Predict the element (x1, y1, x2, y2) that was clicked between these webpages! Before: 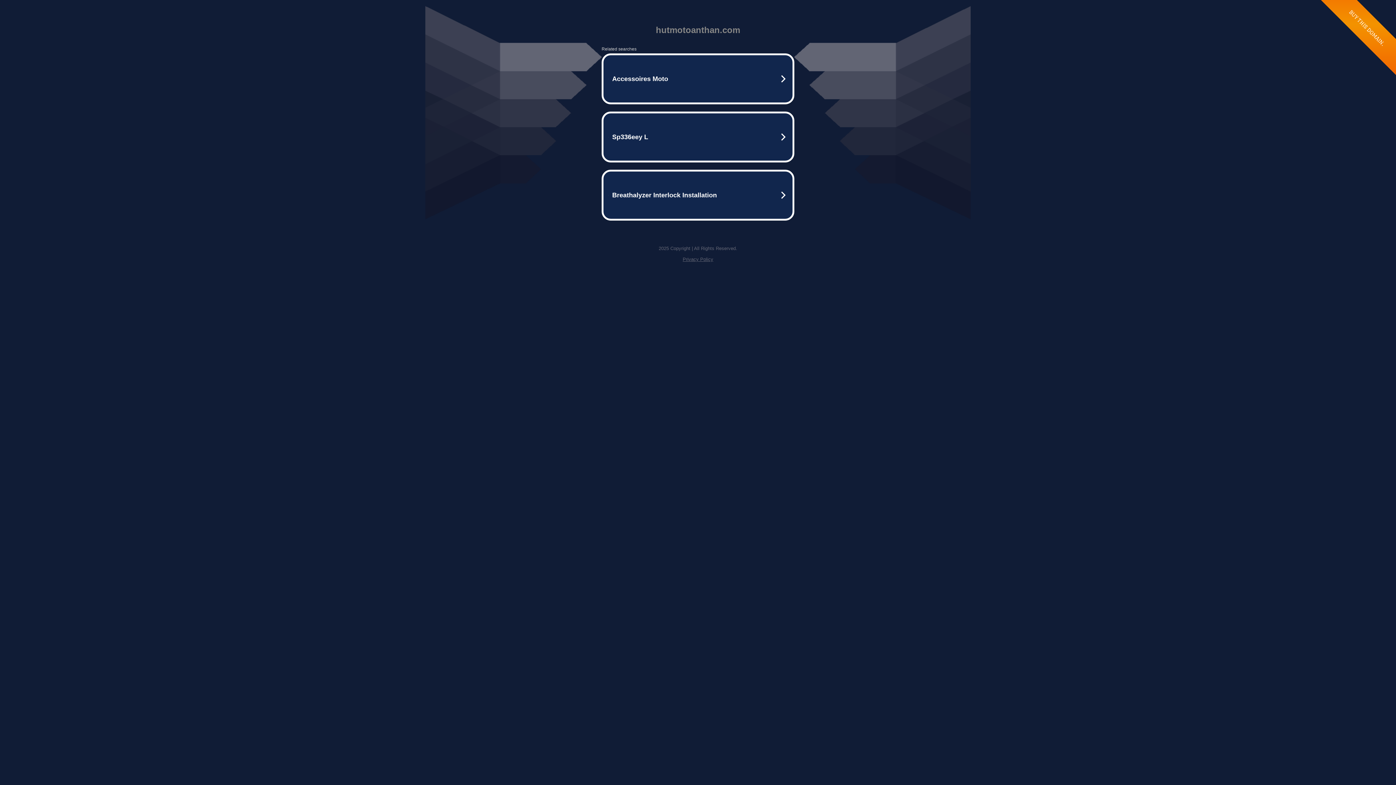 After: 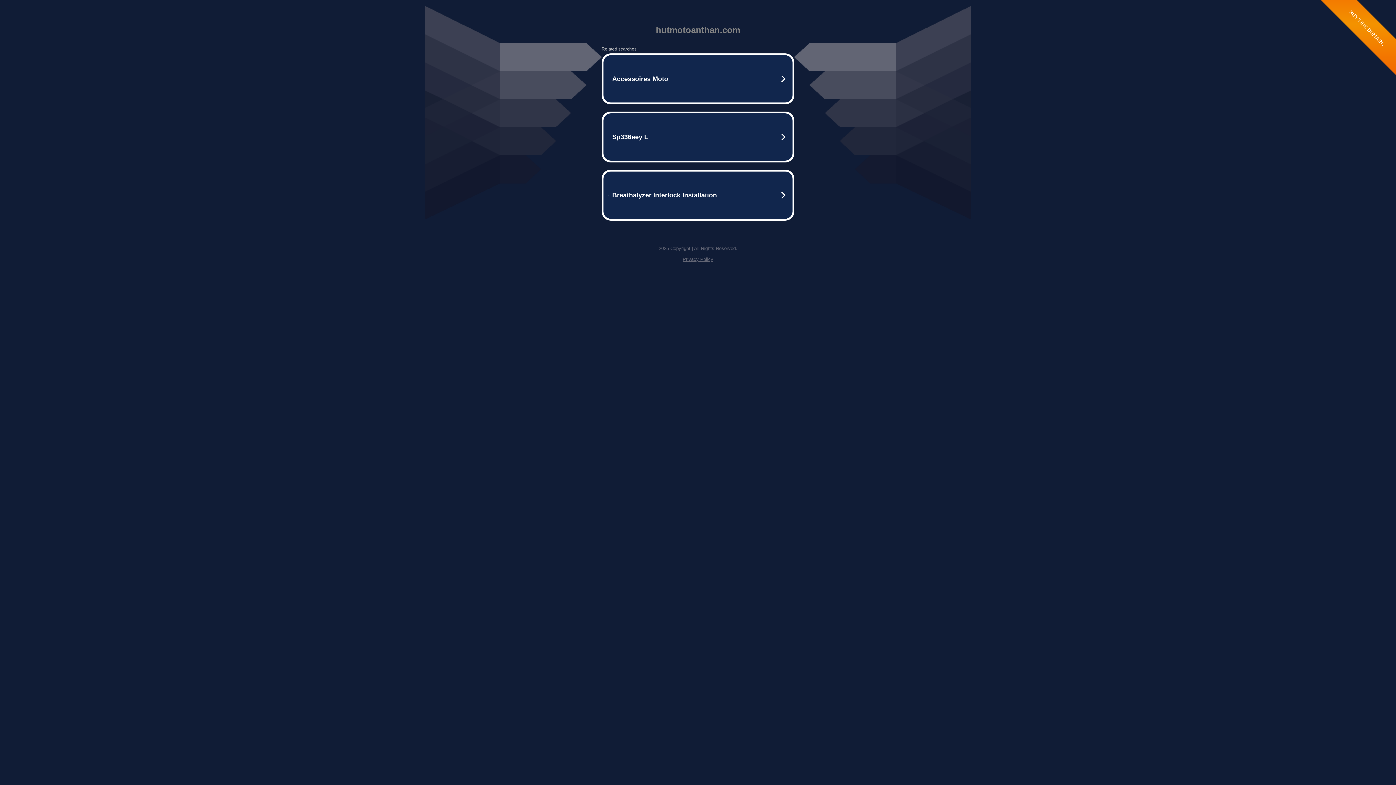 Action: bbox: (682, 256, 713, 262) label: Privacy Policy